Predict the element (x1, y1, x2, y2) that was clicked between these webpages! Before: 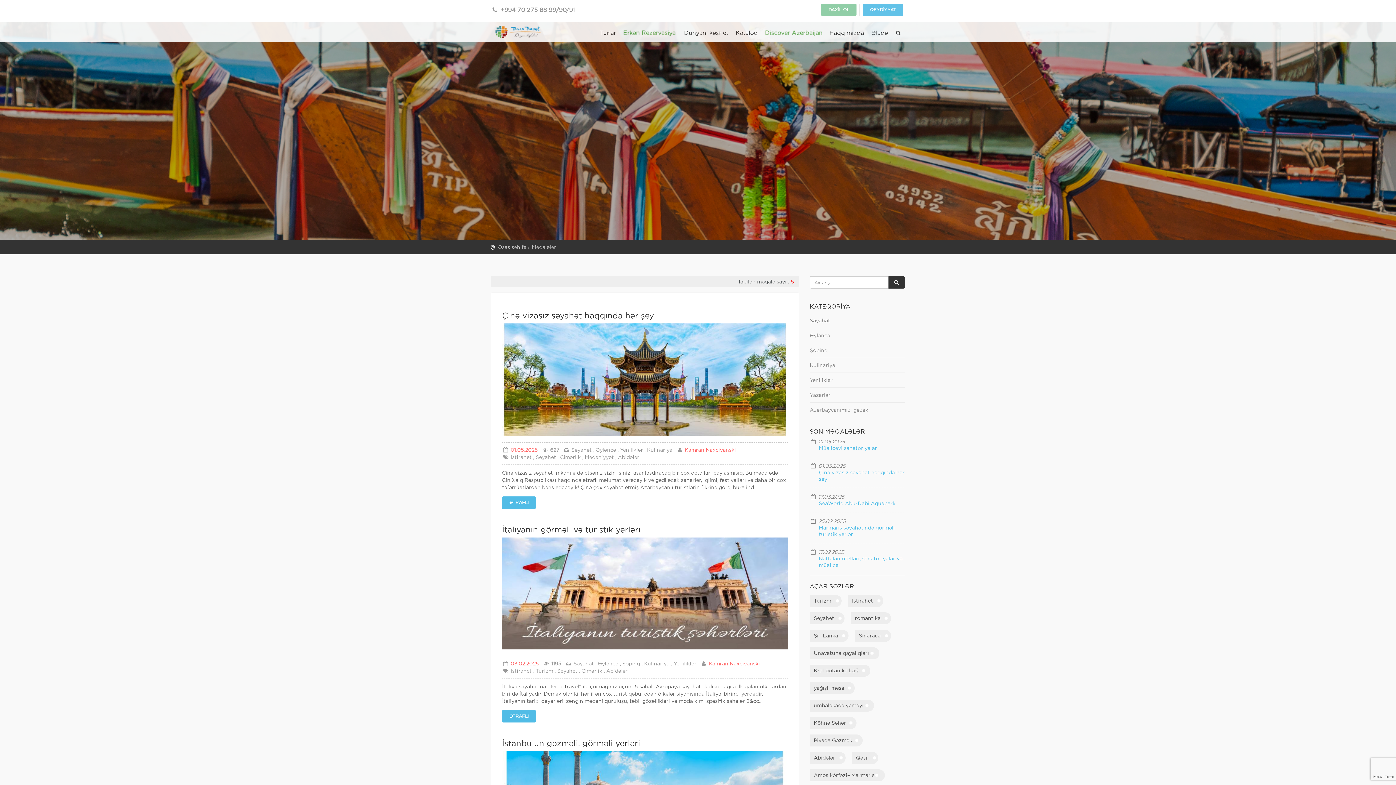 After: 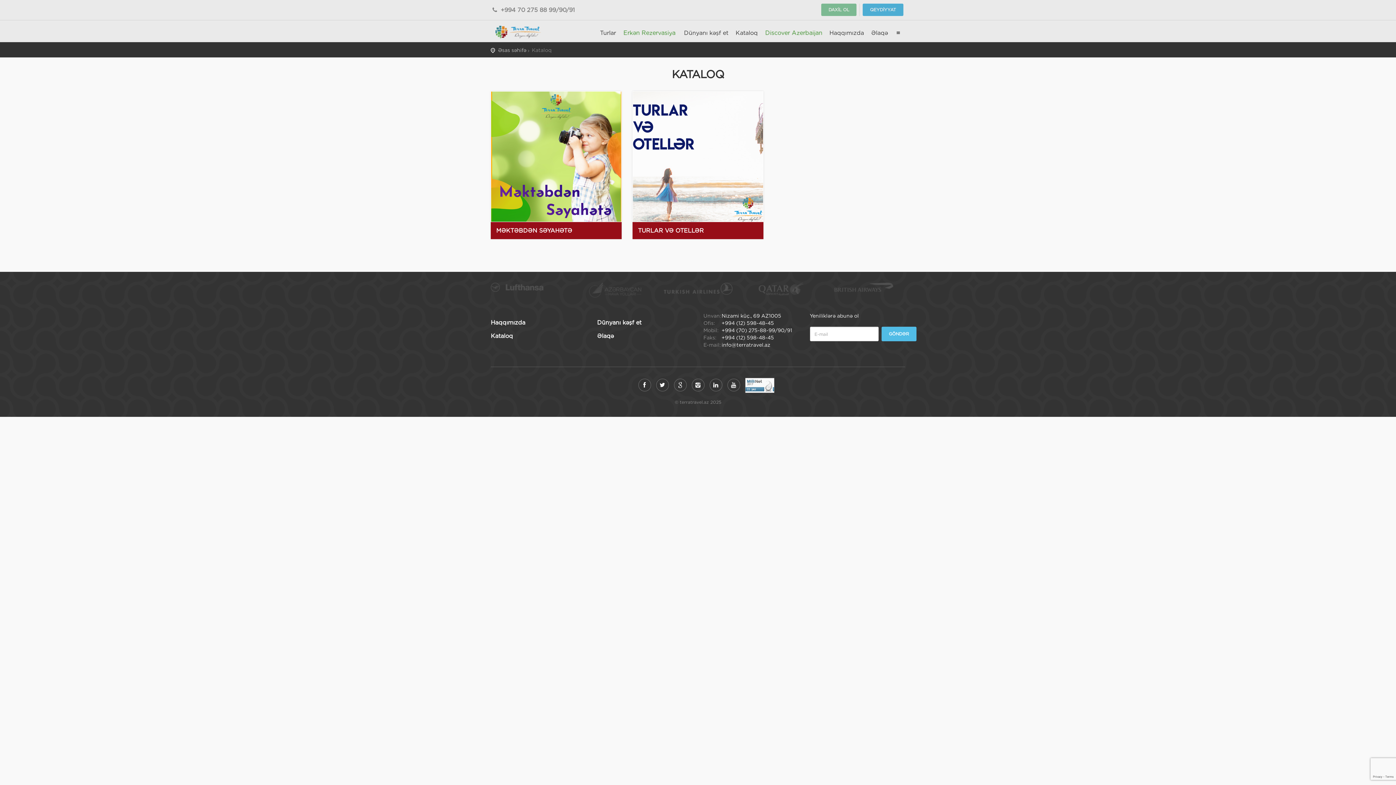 Action: label: Kataloq bbox: (732, 29, 760, 42)